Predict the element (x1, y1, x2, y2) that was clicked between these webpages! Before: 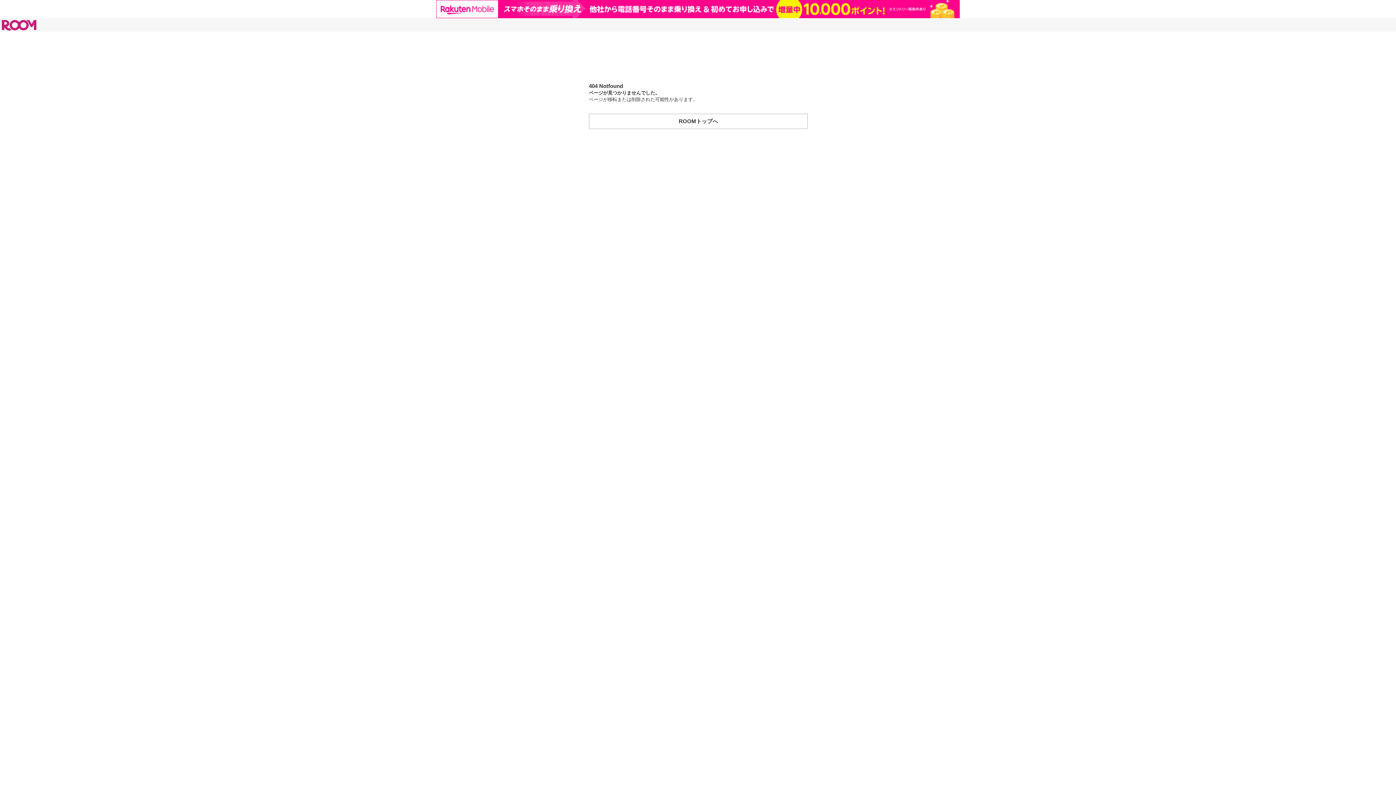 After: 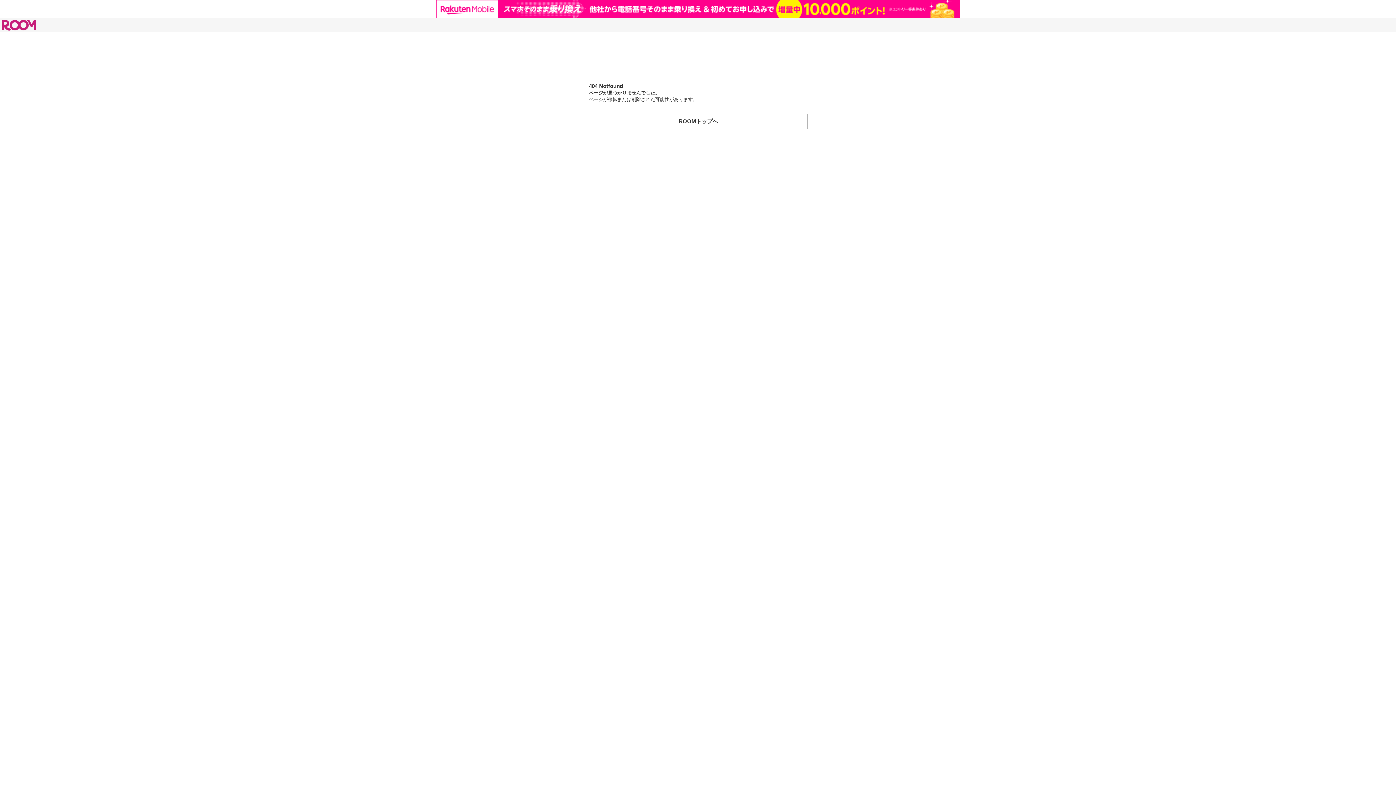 Action: bbox: (0, 0, 1396, 18)